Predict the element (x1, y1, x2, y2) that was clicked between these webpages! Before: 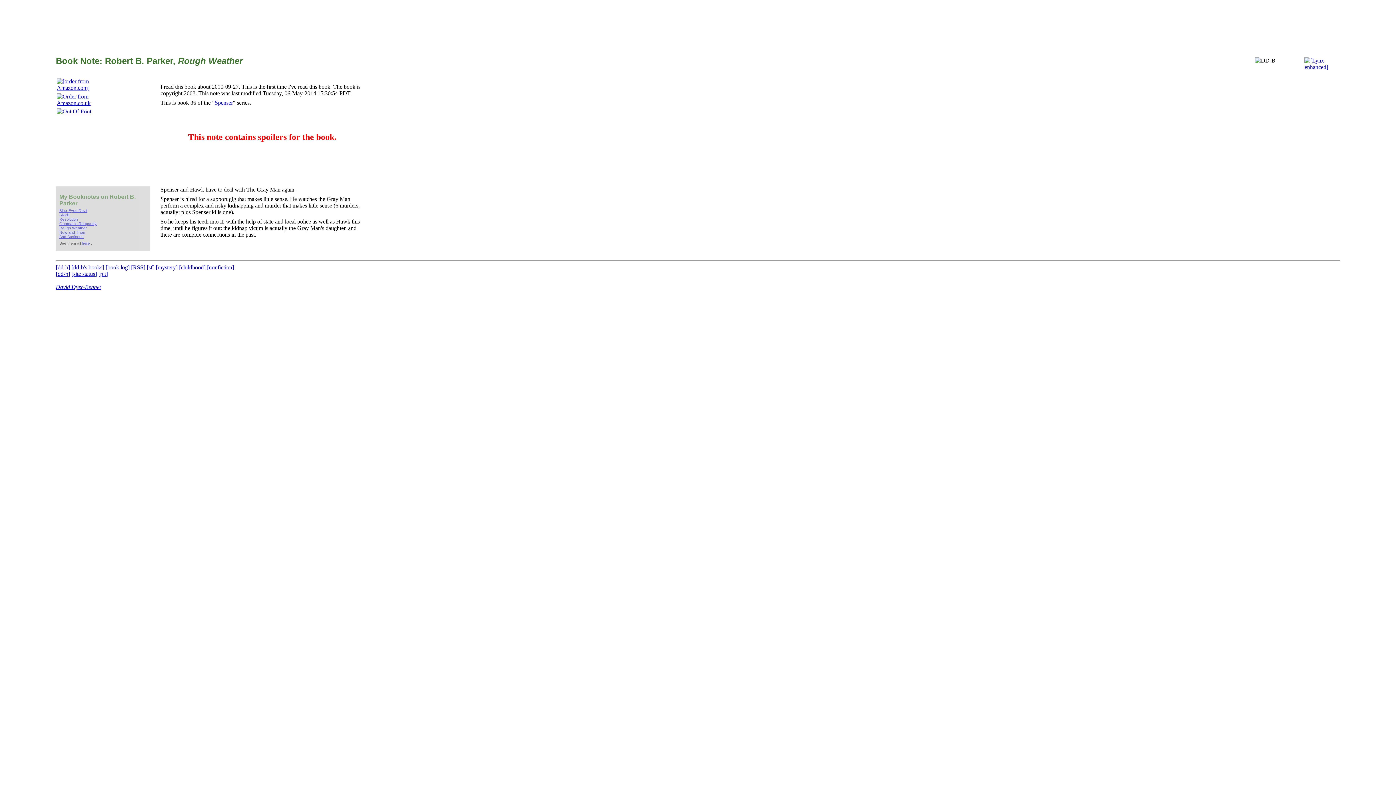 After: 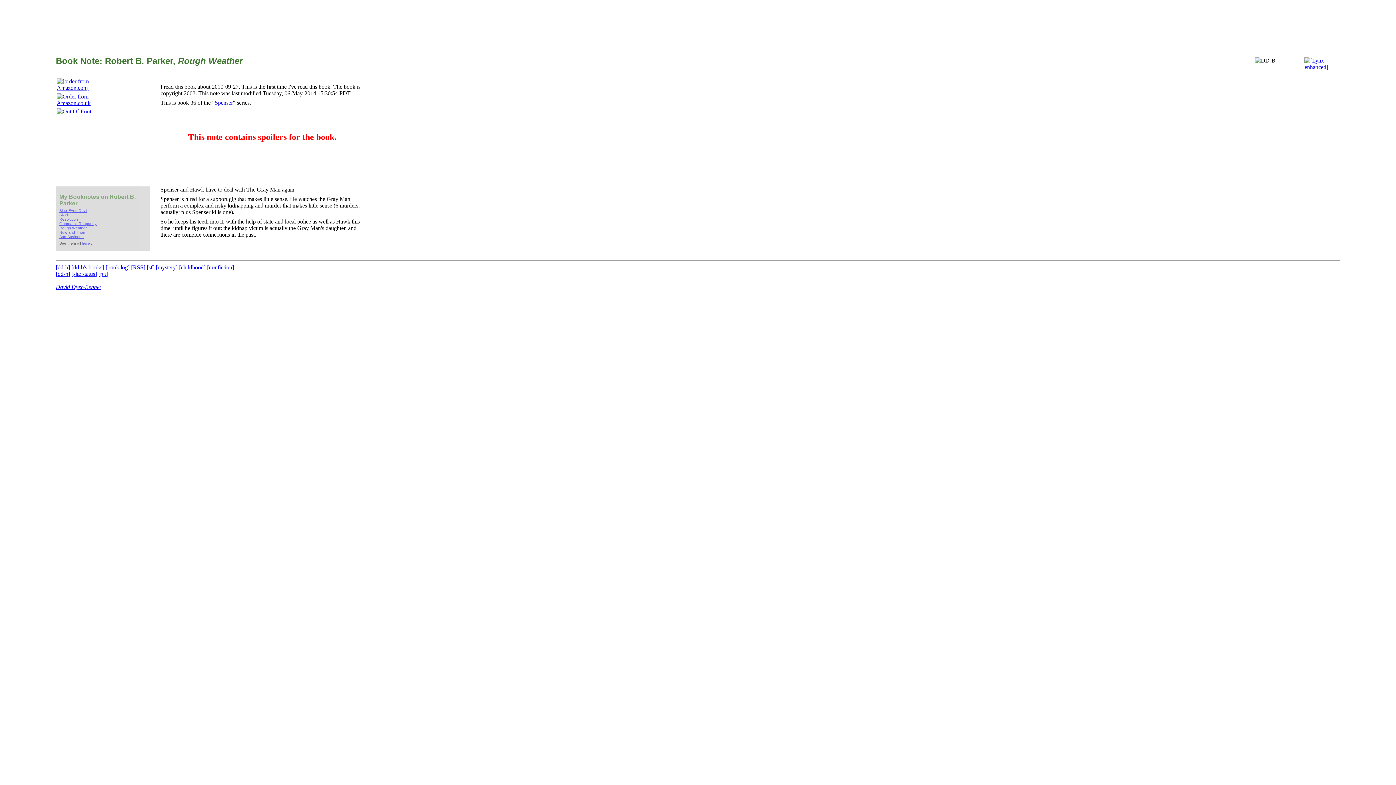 Action: label: [RSS] bbox: (131, 264, 145, 270)